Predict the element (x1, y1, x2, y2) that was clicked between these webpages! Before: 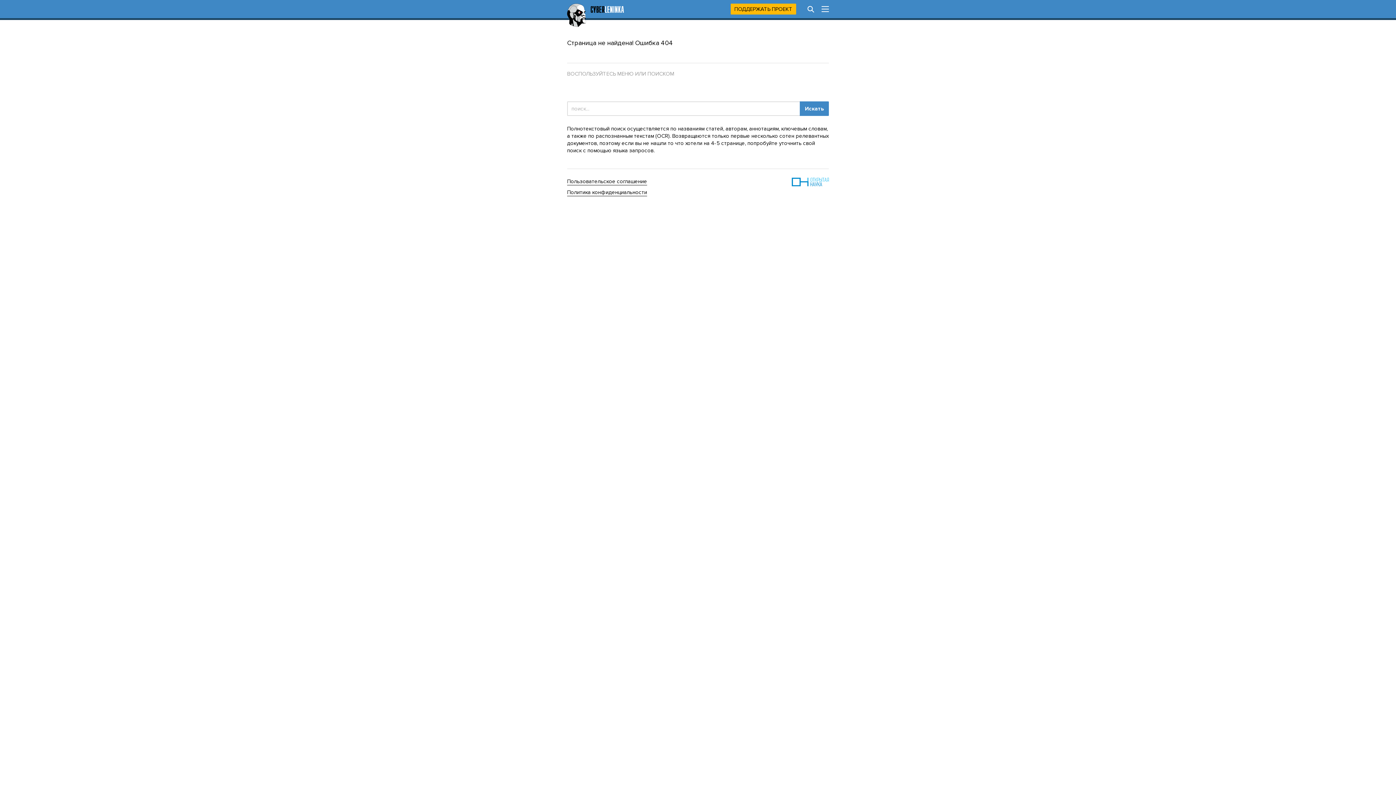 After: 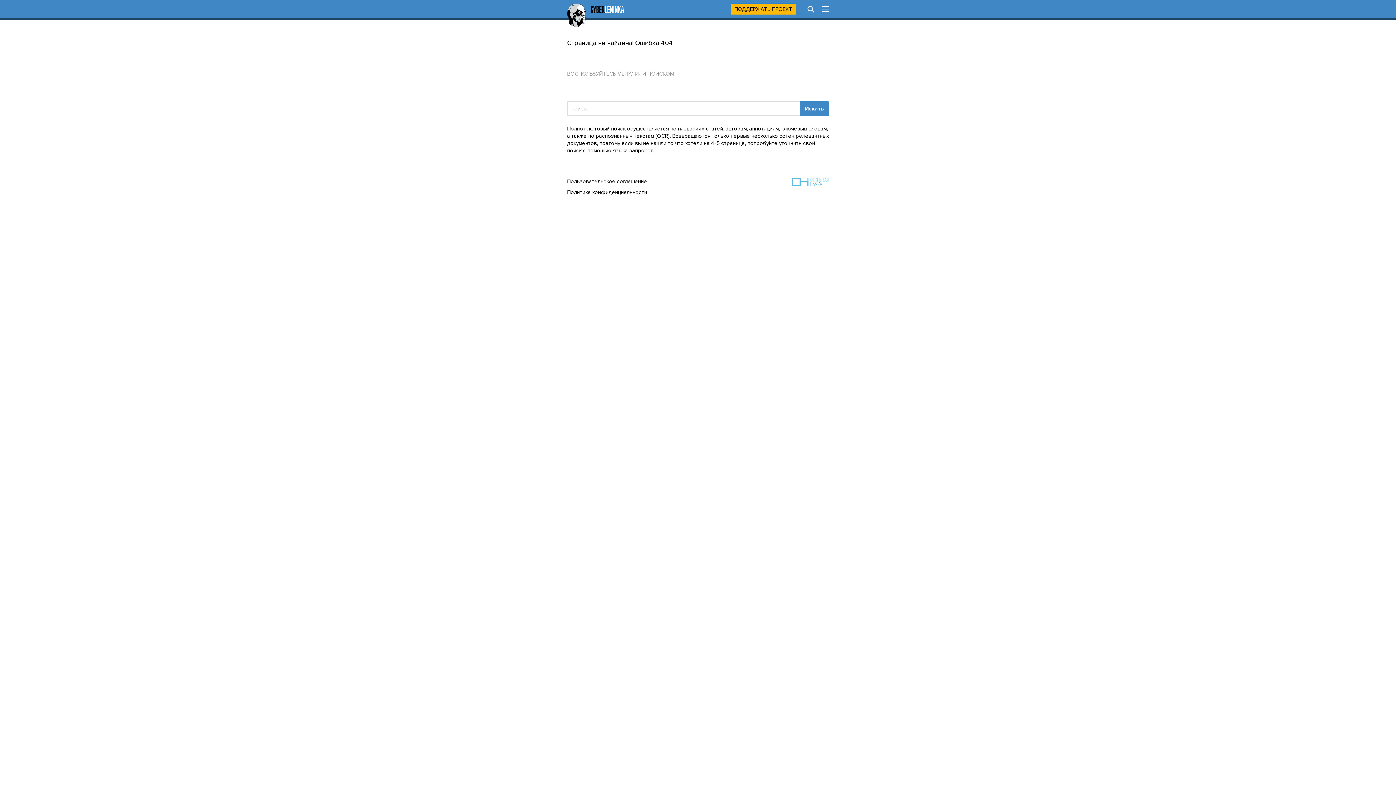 Action: bbox: (792, 177, 829, 186)